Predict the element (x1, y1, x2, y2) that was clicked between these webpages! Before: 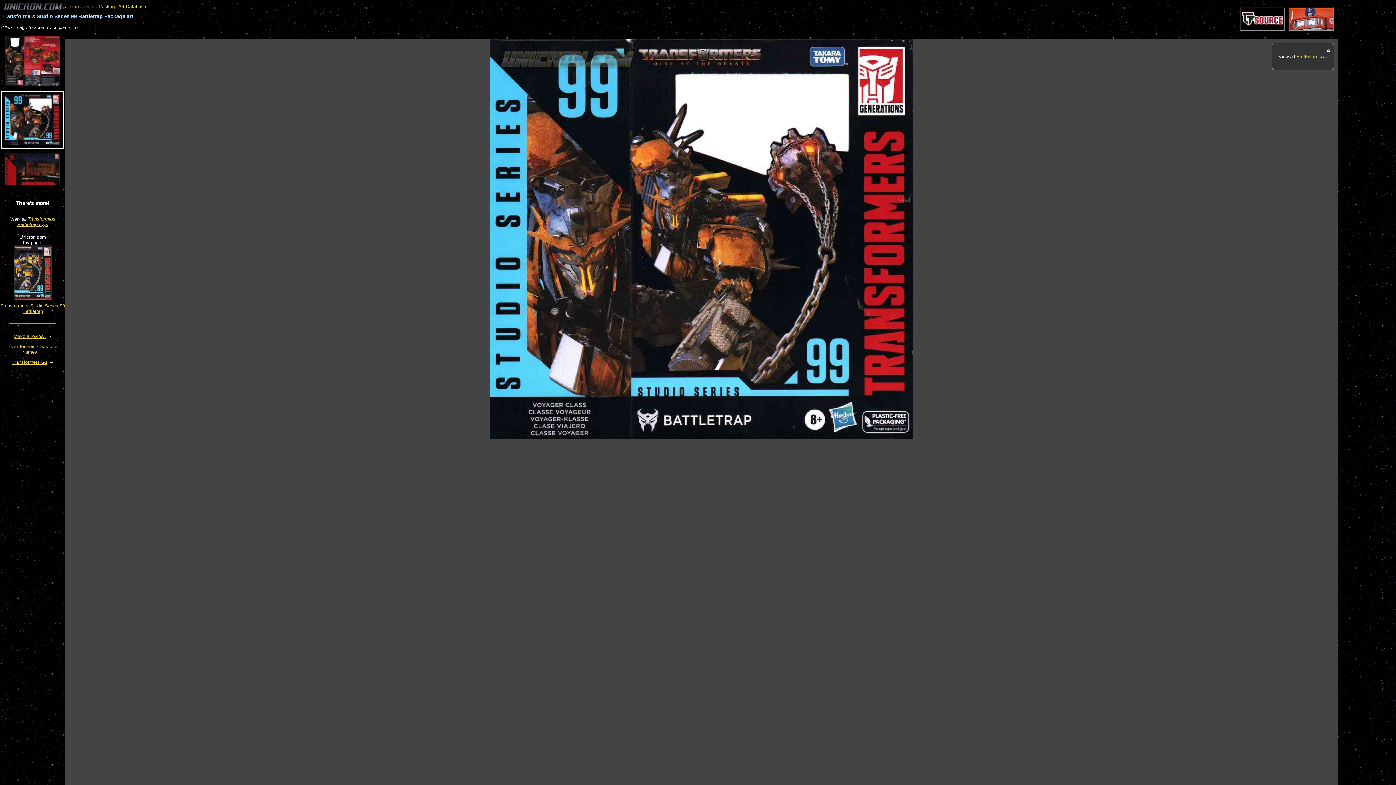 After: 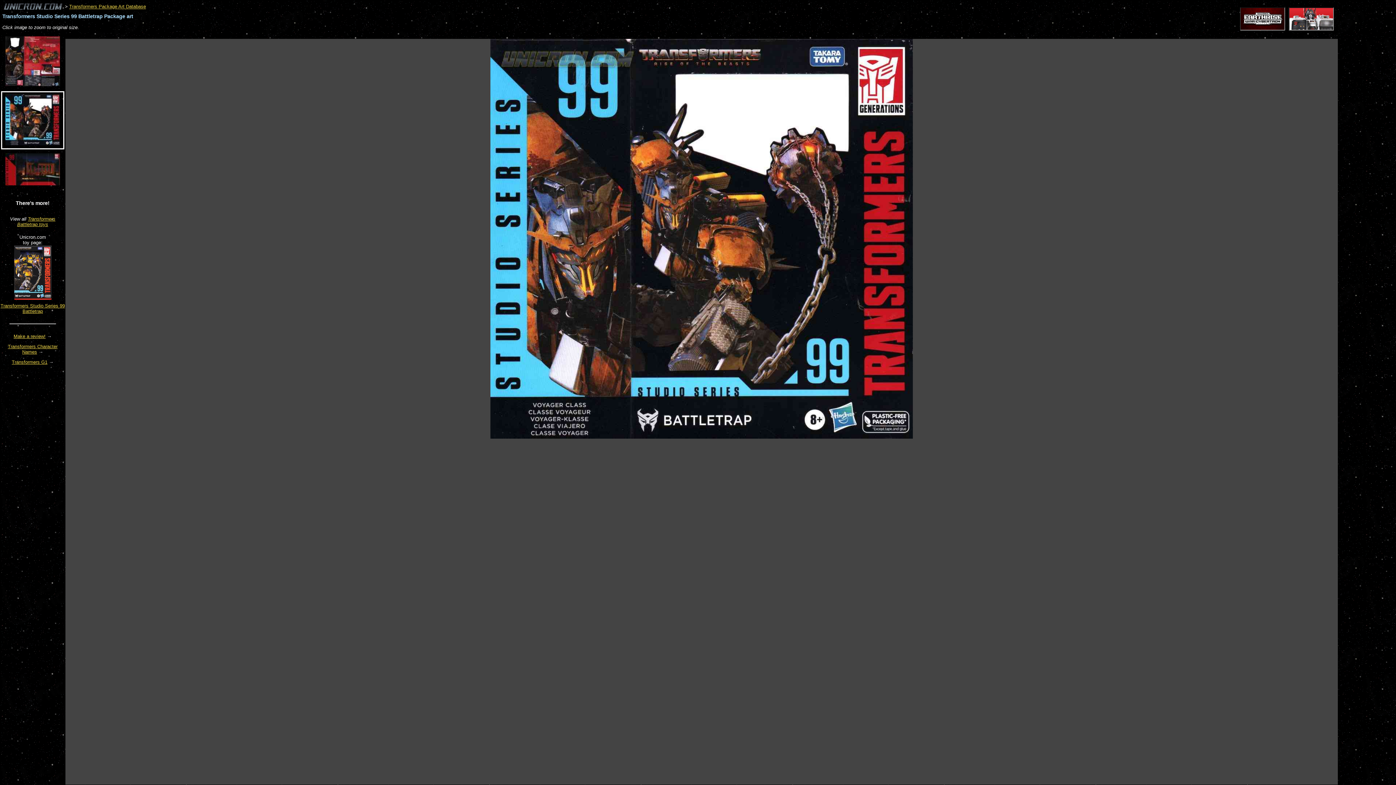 Action: label: X bbox: (1327, 46, 1330, 52)